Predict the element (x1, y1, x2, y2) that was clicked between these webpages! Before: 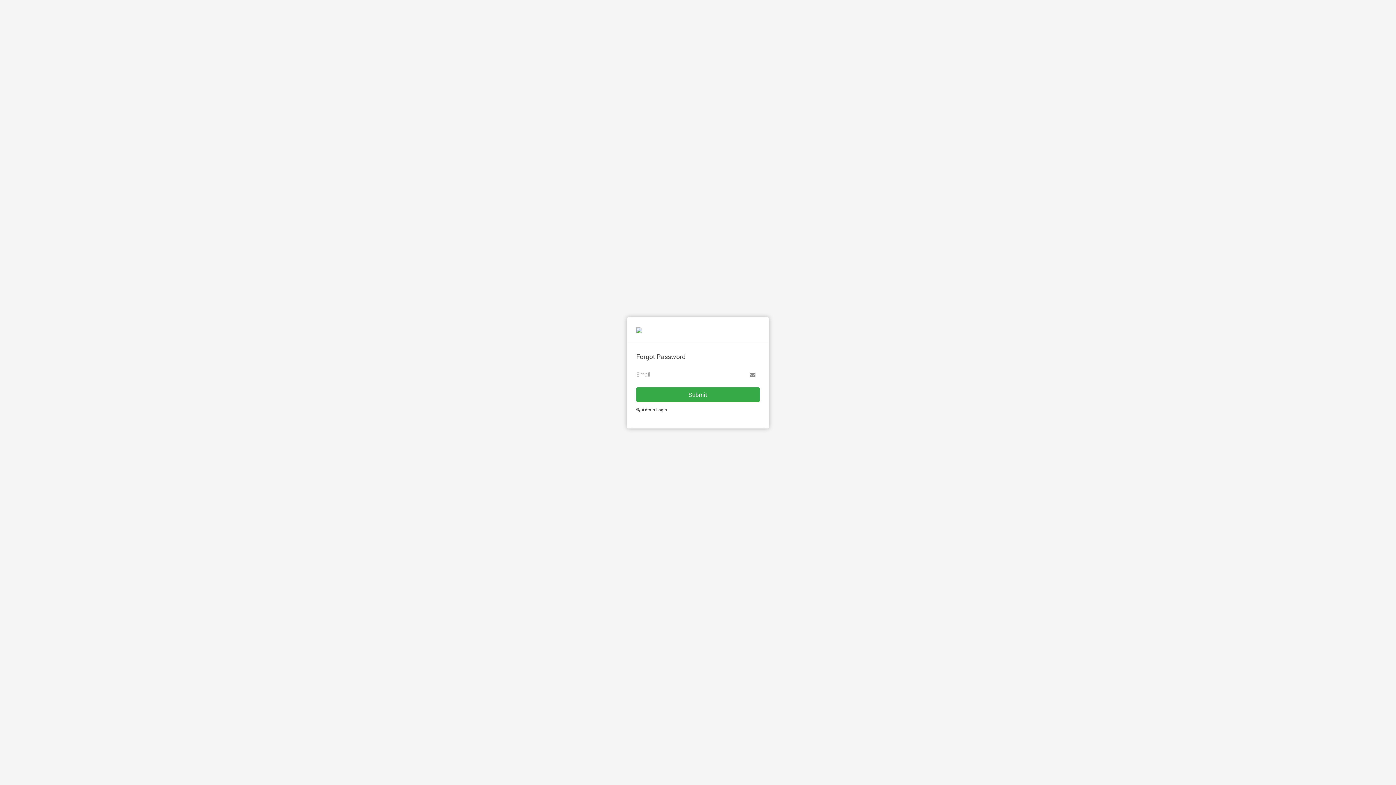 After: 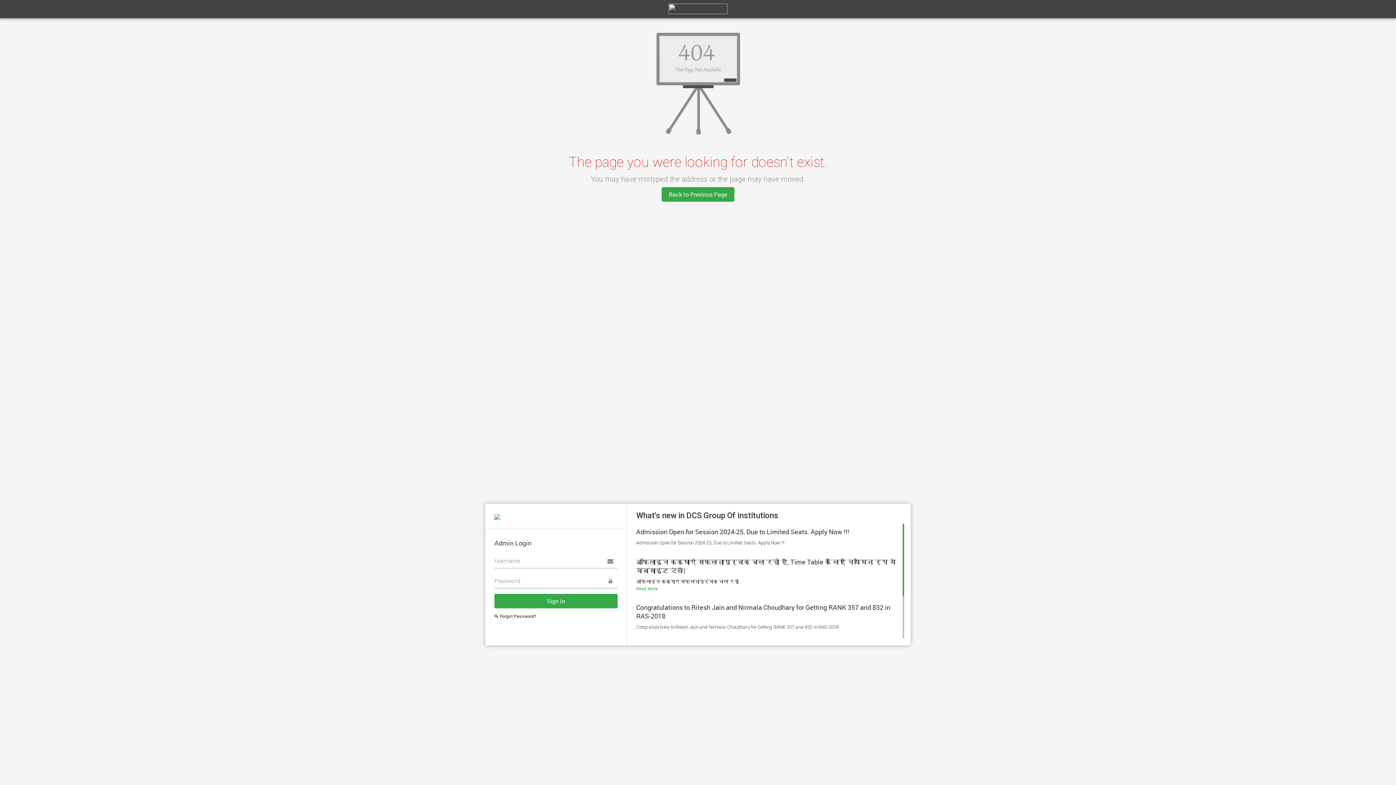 Action: bbox: (636, 404, 667, 416) label:  Admin Login